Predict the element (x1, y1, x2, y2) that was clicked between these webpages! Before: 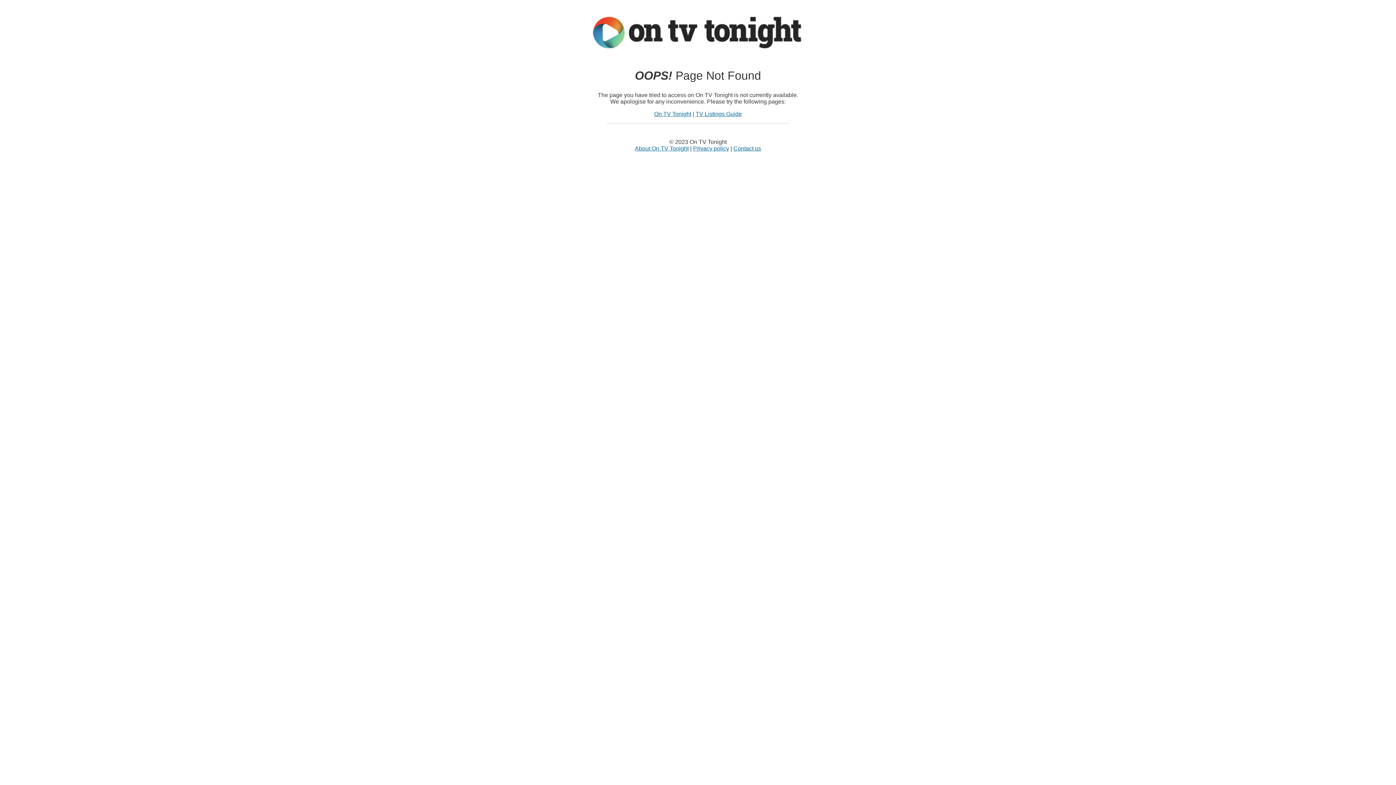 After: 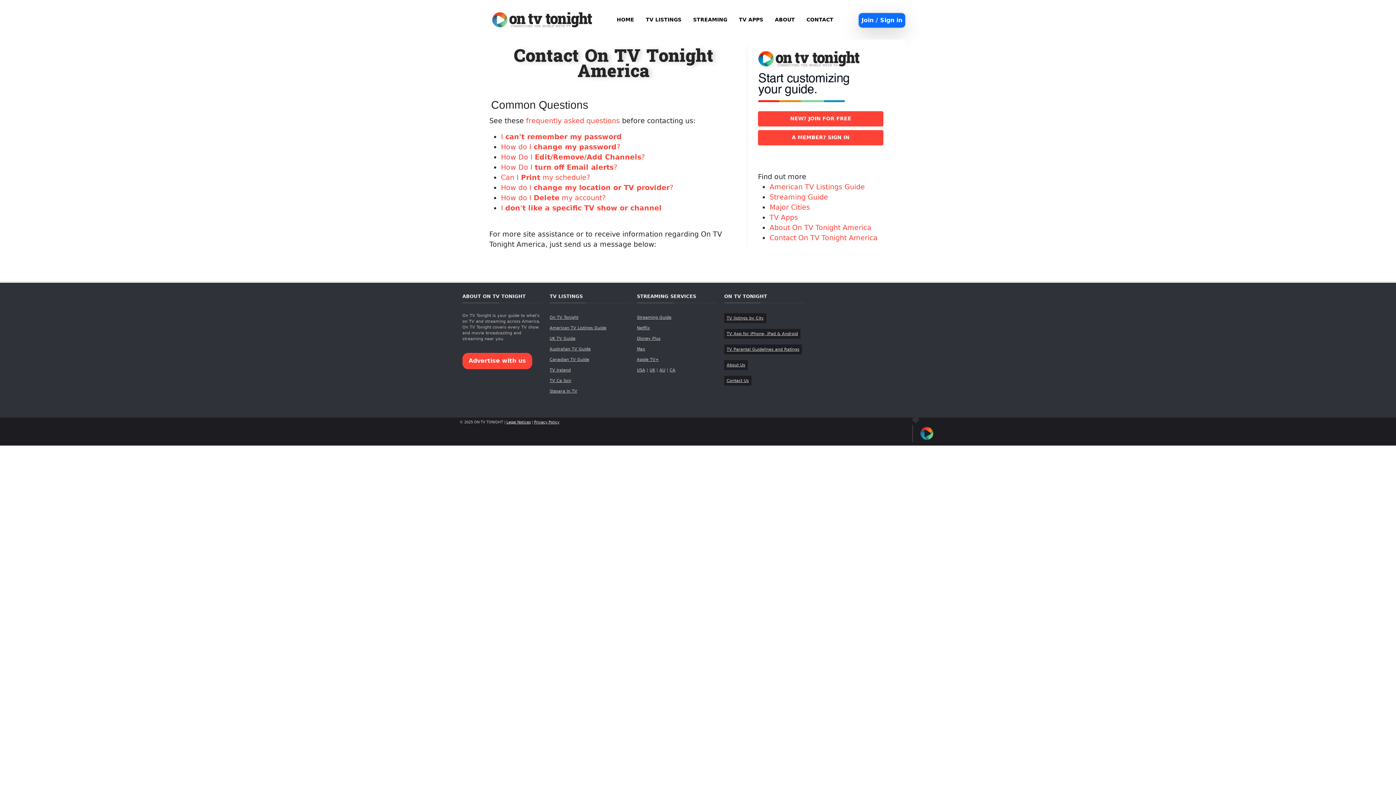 Action: label: Contact us bbox: (733, 145, 761, 151)